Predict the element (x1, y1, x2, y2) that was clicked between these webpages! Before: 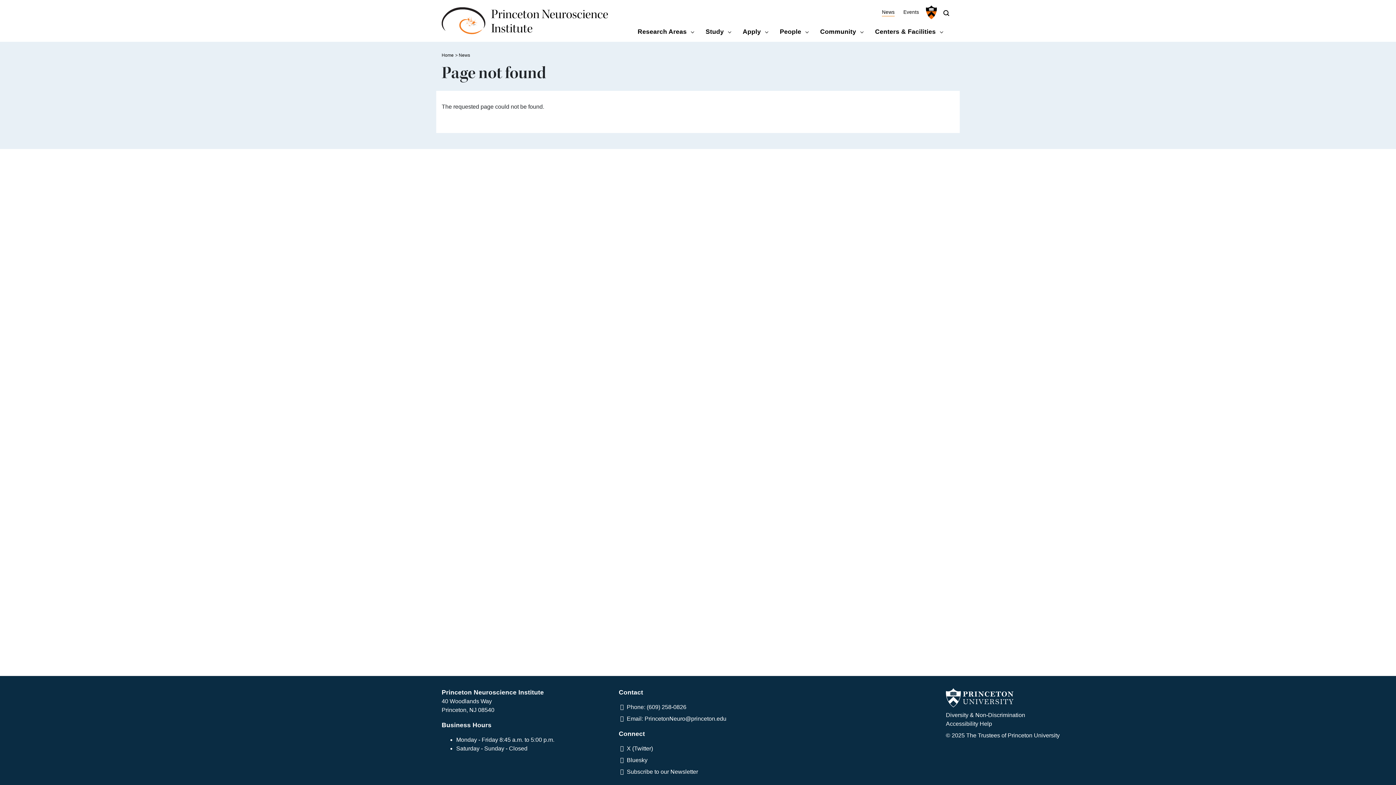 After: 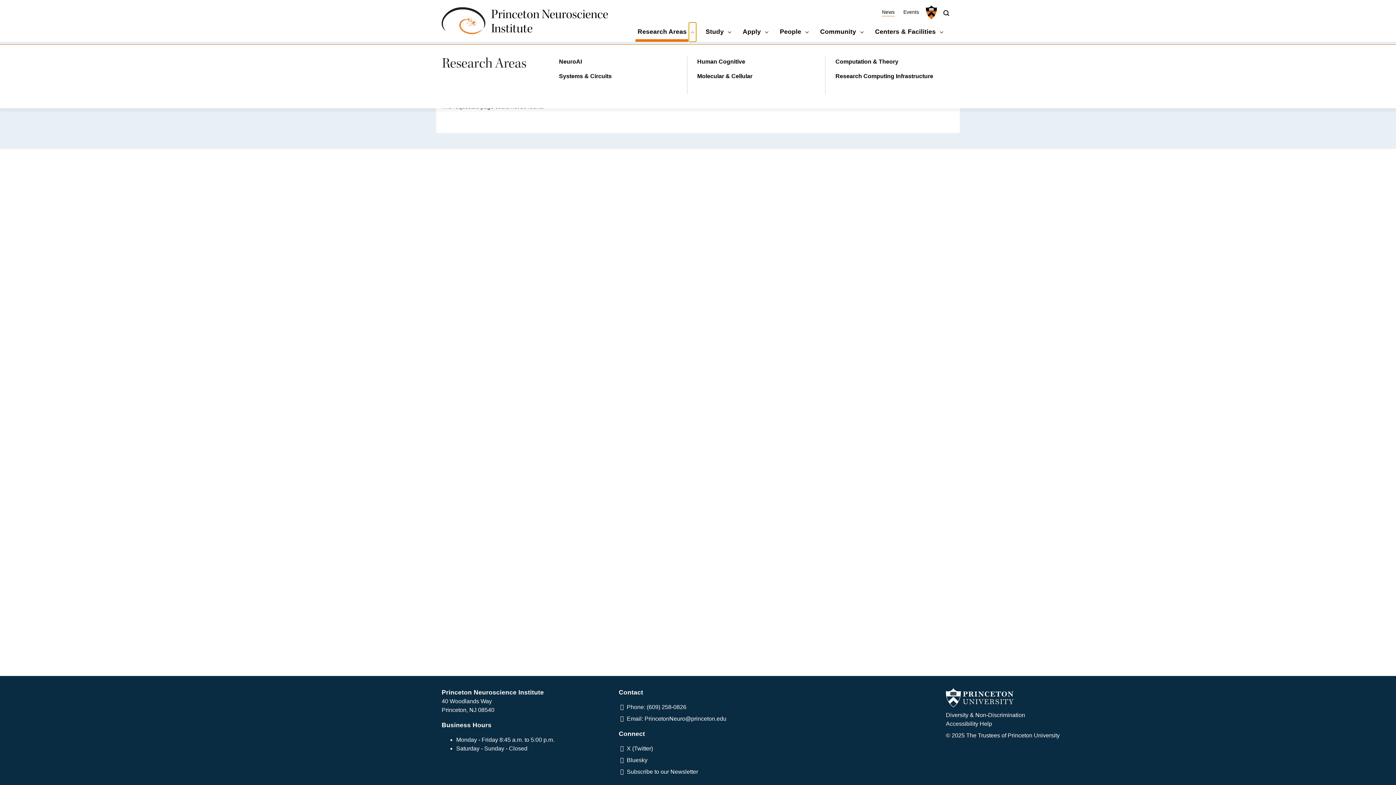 Action: label: Research Areas Submenu bbox: (689, 22, 696, 41)